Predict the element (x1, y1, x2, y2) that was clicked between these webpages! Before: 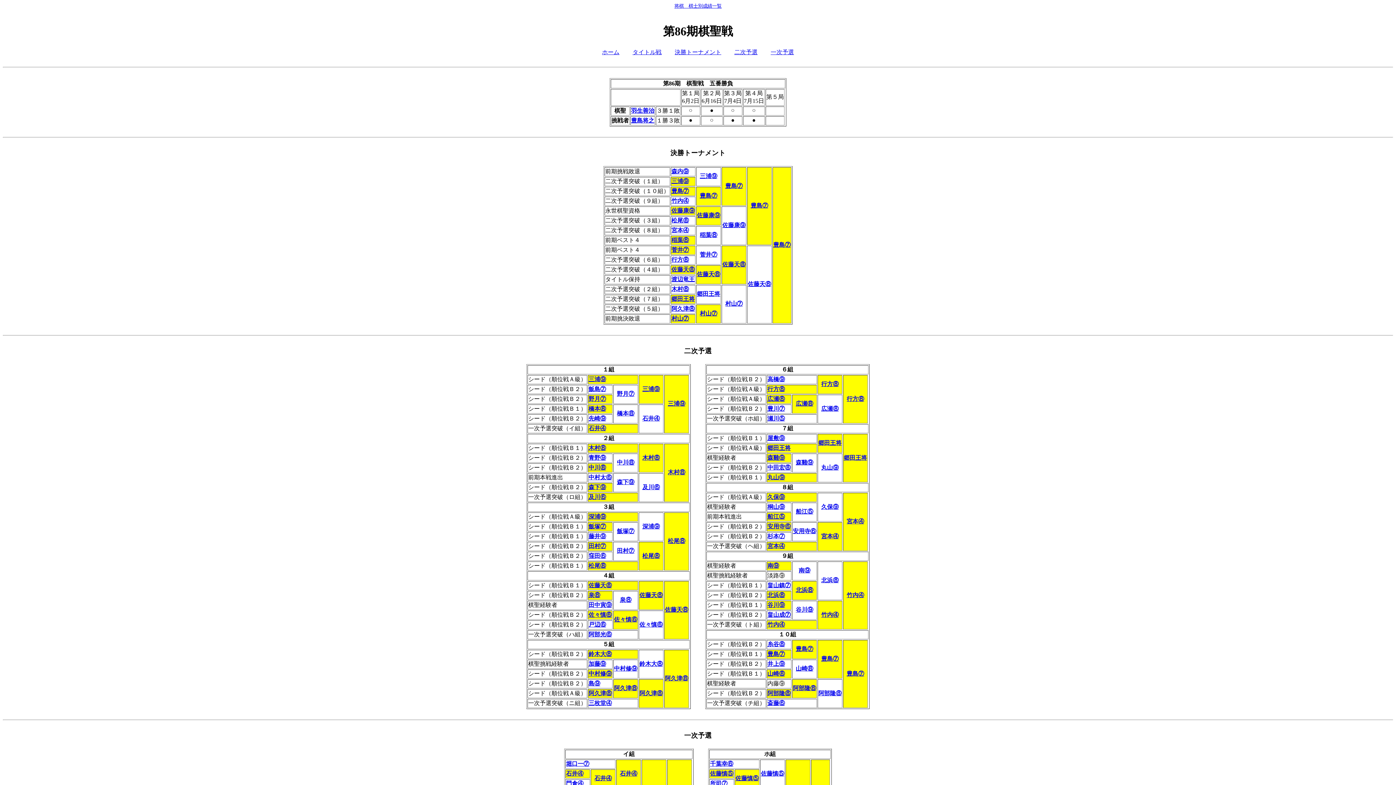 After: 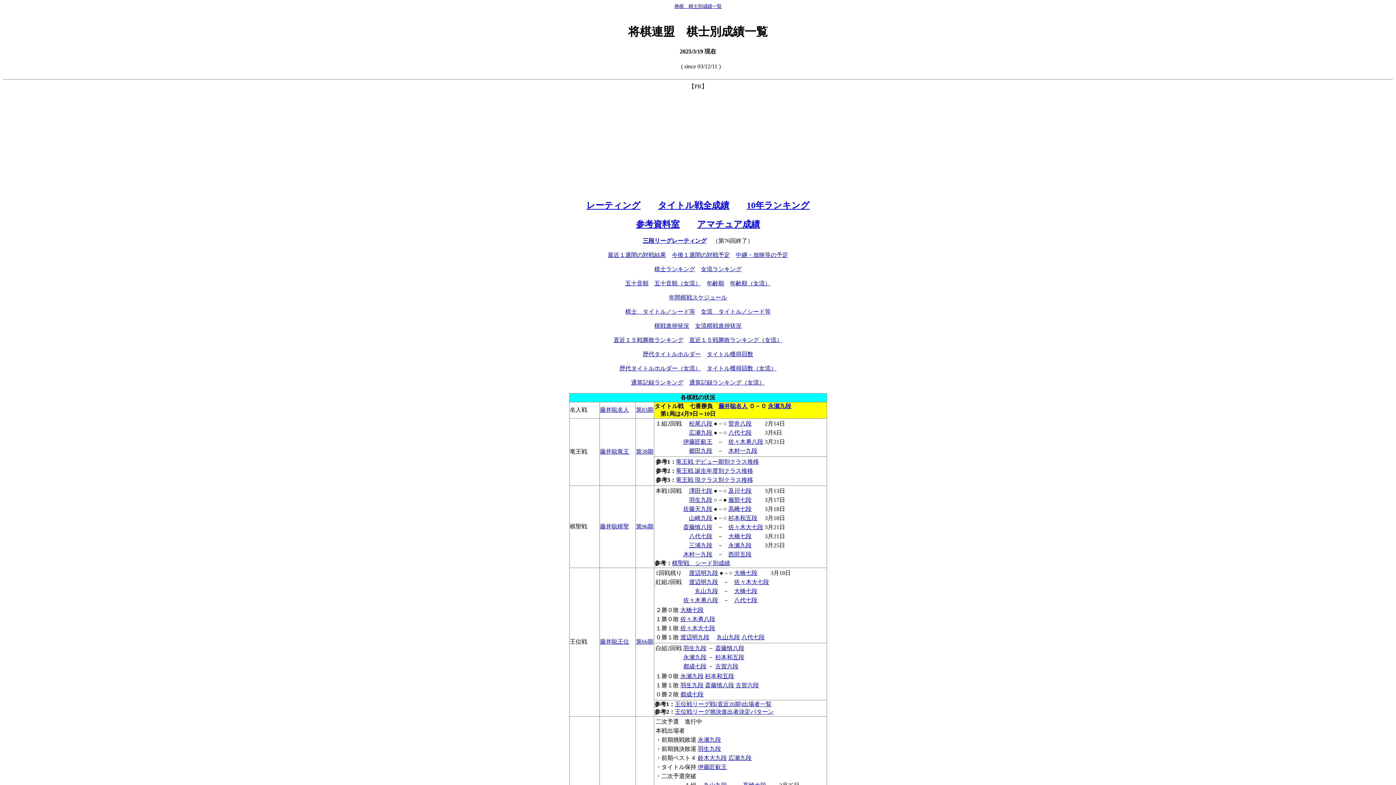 Action: bbox: (674, 3, 721, 8) label: 将棋　棋士別成績一覧